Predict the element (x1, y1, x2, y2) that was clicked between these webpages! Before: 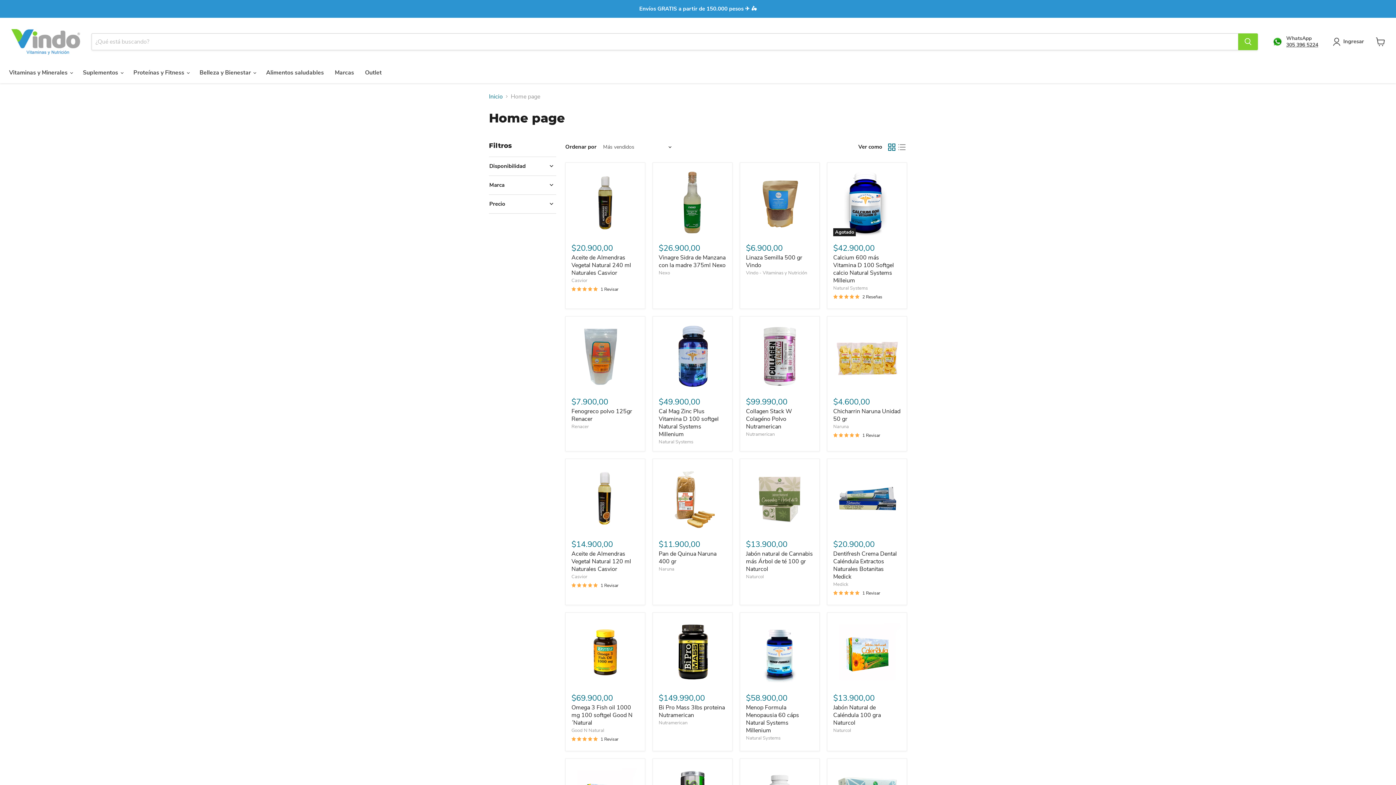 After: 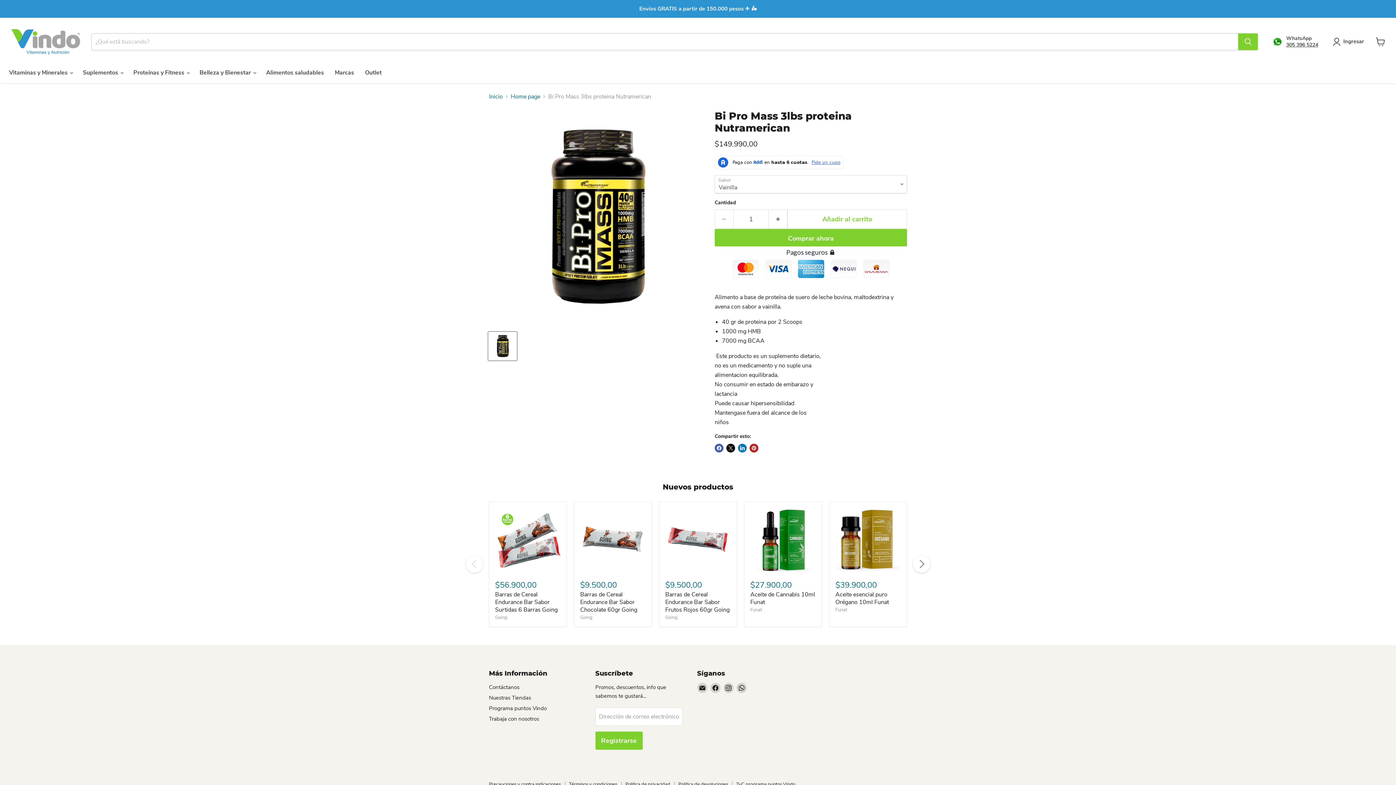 Action: bbox: (658, 618, 726, 686) label: Bi Pro Mass 3lbs proteina Nutramerican